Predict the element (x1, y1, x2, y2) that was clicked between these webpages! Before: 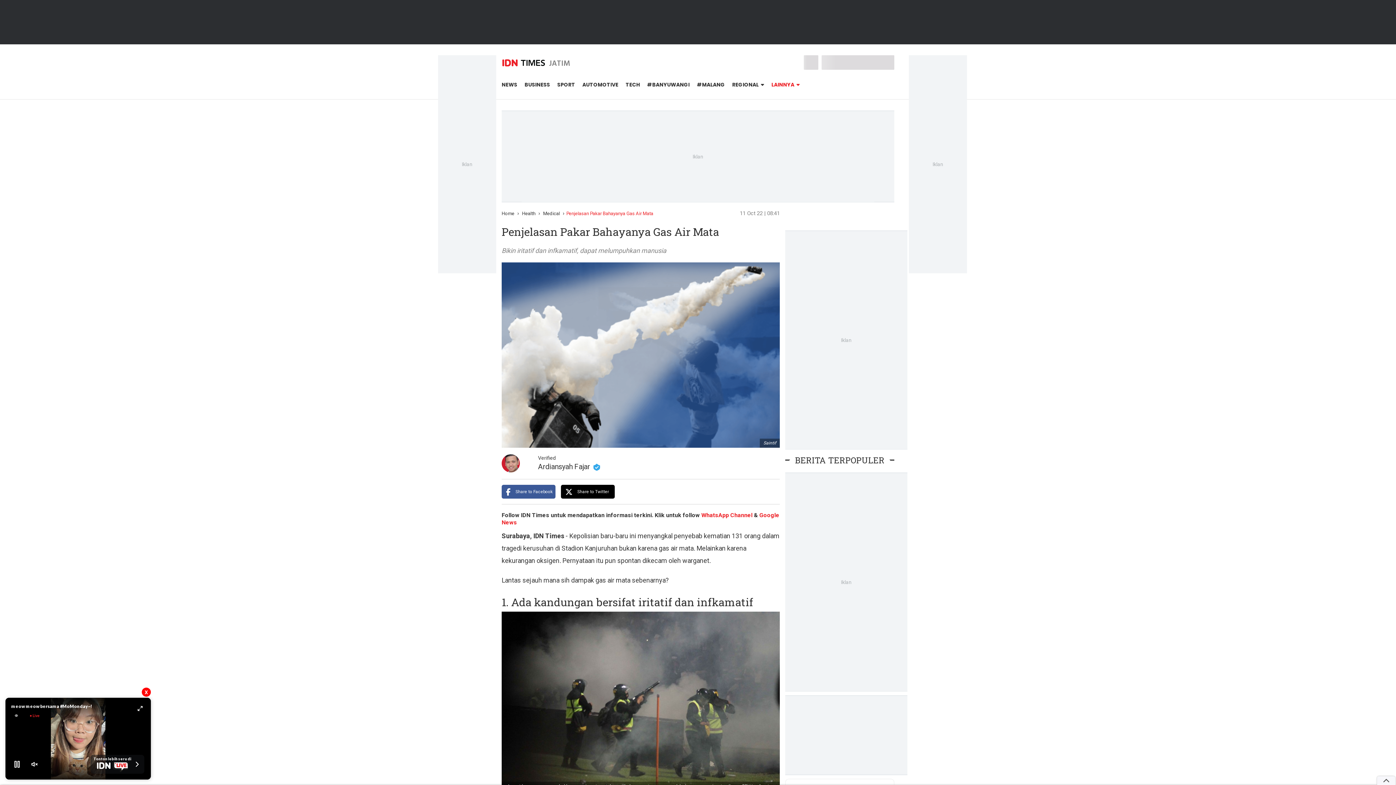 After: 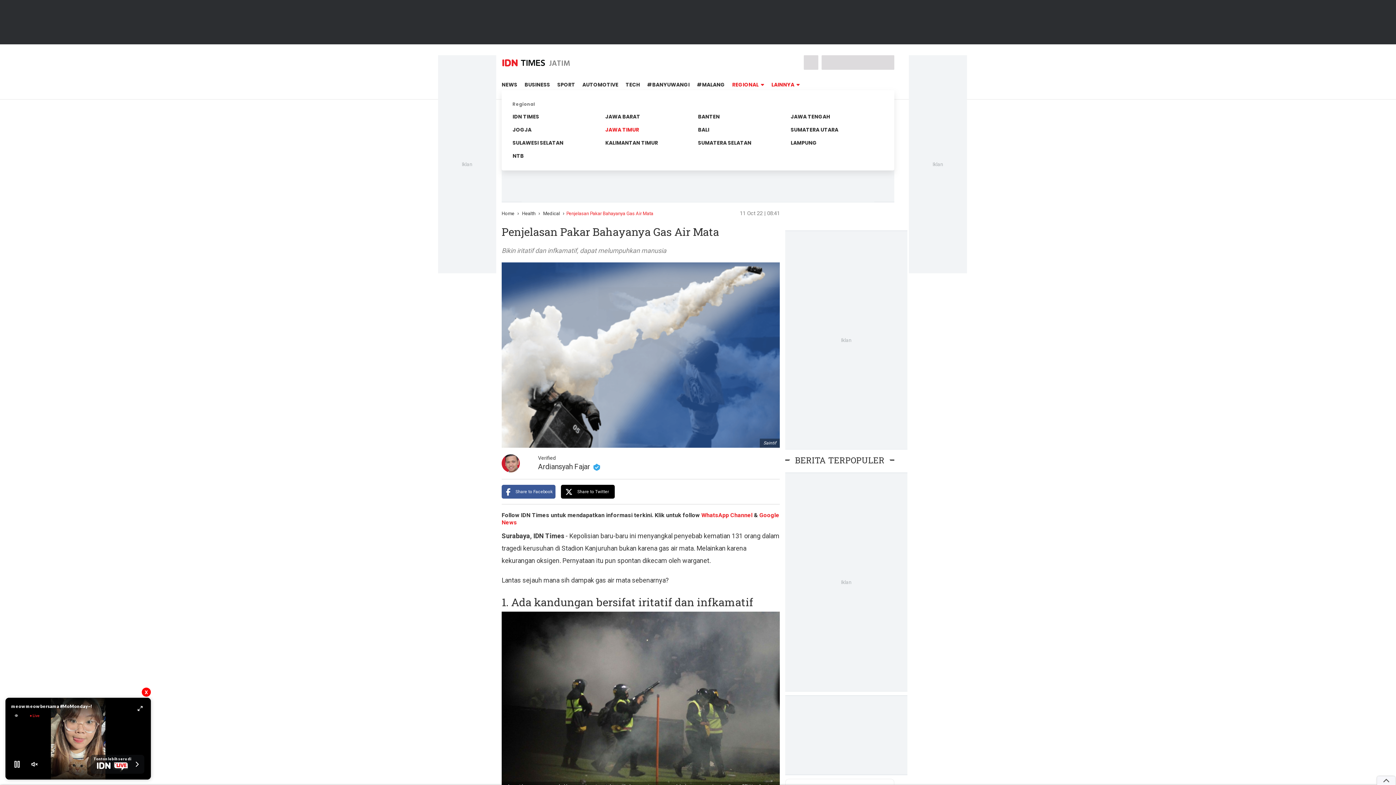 Action: bbox: (732, 81, 764, 88) label: REGIONAL  